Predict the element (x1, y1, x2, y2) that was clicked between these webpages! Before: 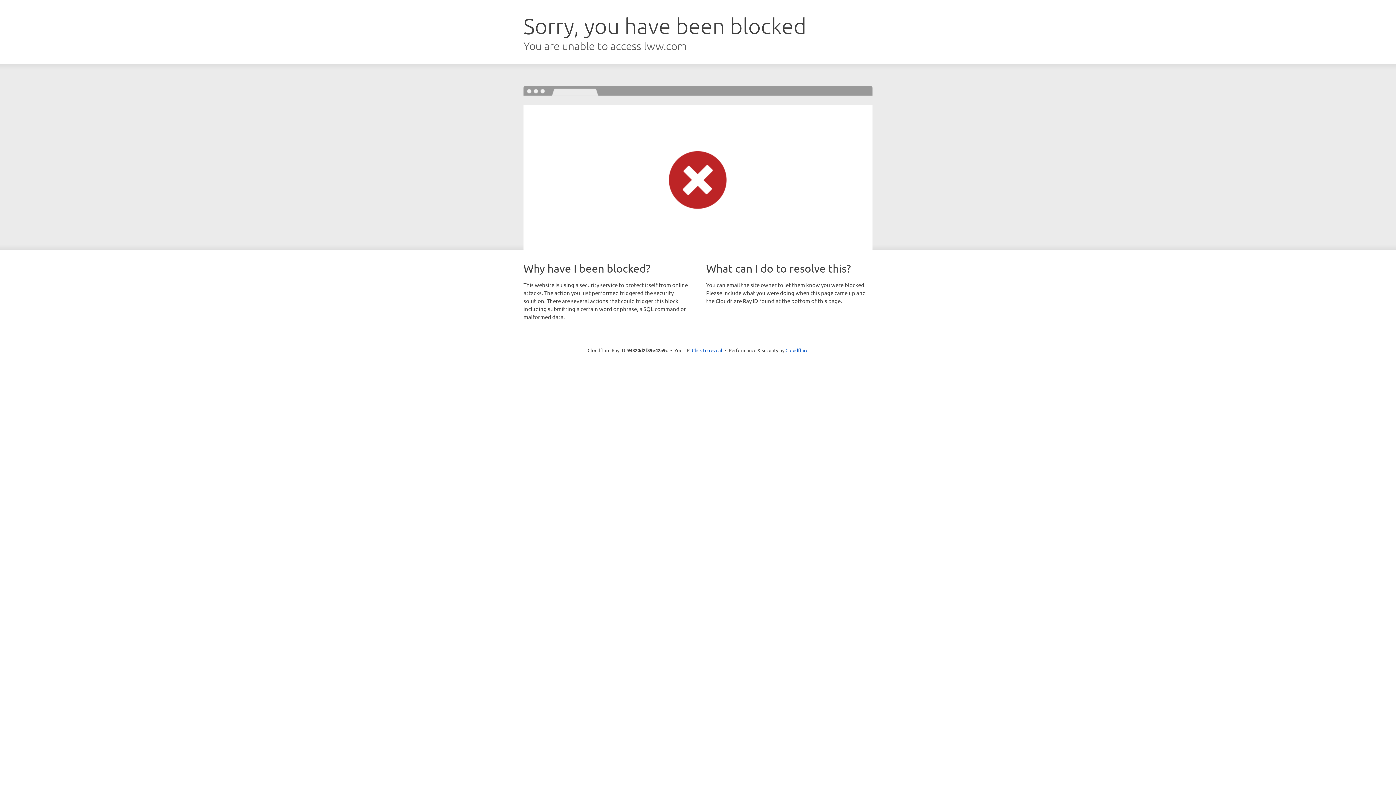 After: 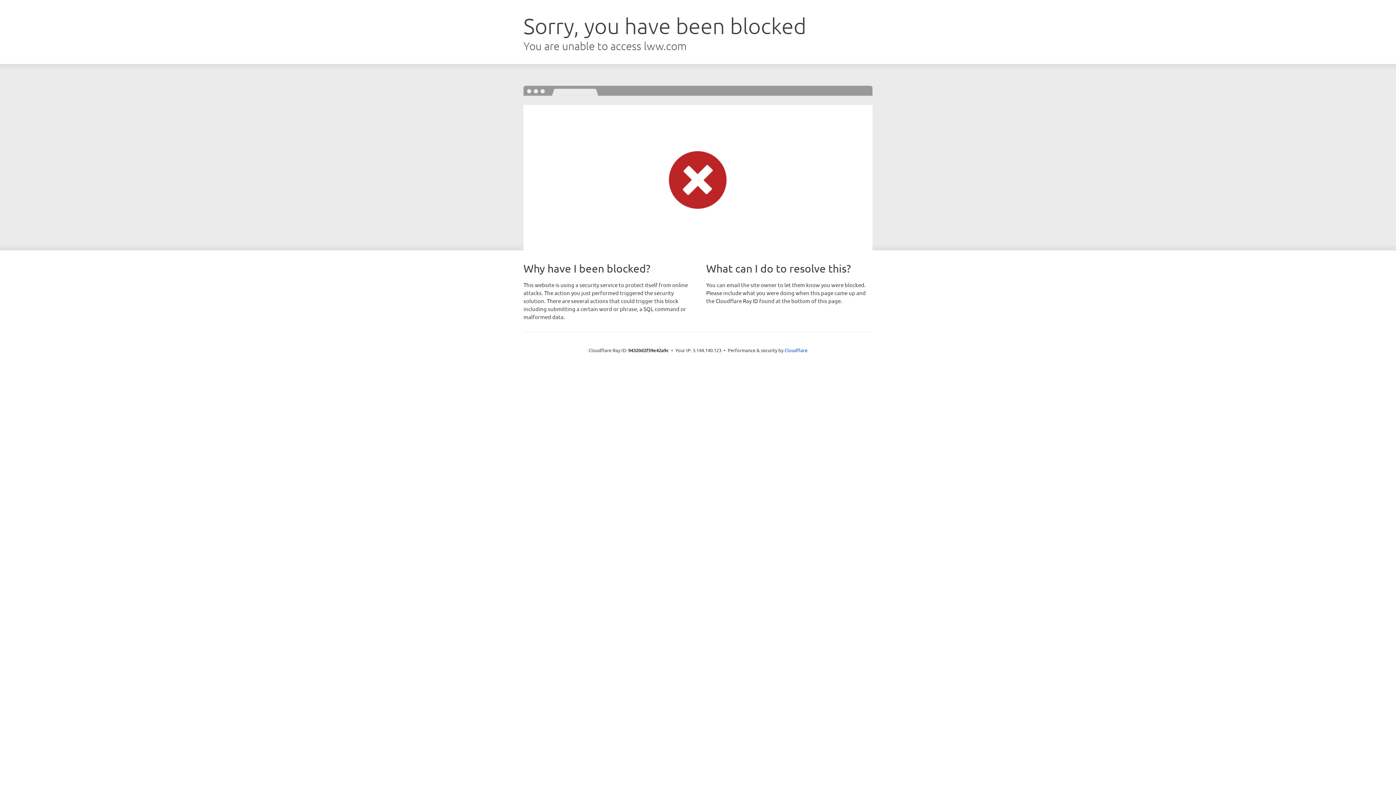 Action: bbox: (692, 346, 722, 353) label: Click to reveal